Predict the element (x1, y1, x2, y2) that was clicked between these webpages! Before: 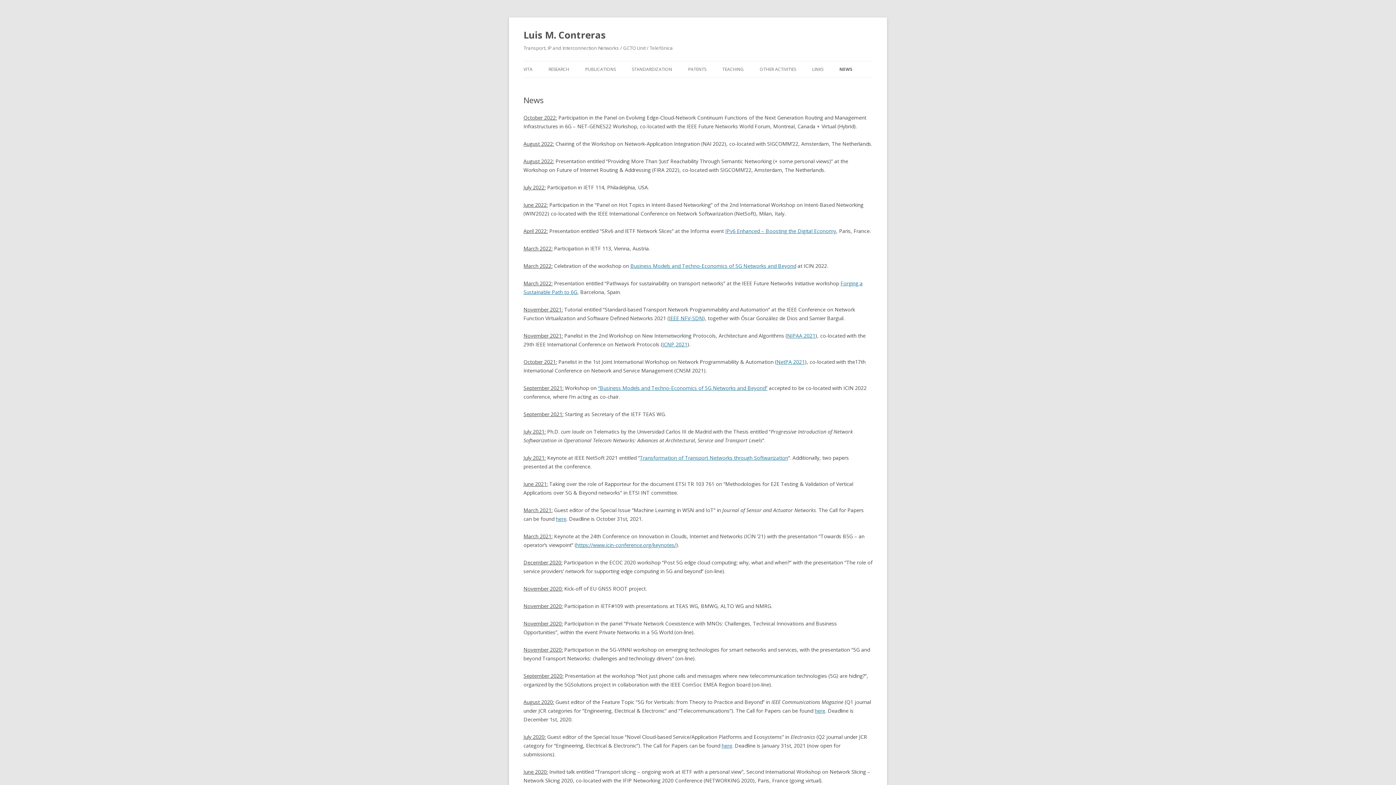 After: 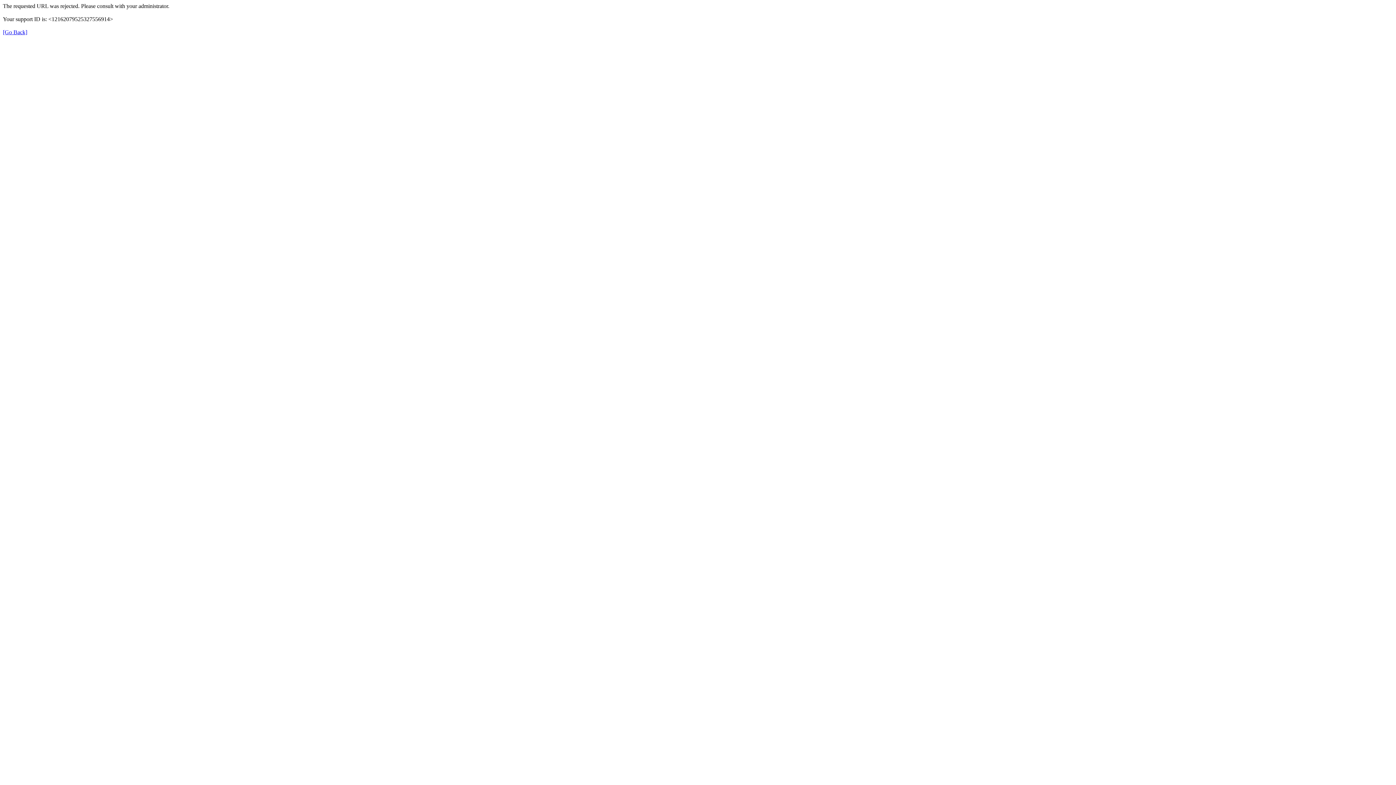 Action: bbox: (669, 314, 703, 321) label: IEEE NFV-SDN